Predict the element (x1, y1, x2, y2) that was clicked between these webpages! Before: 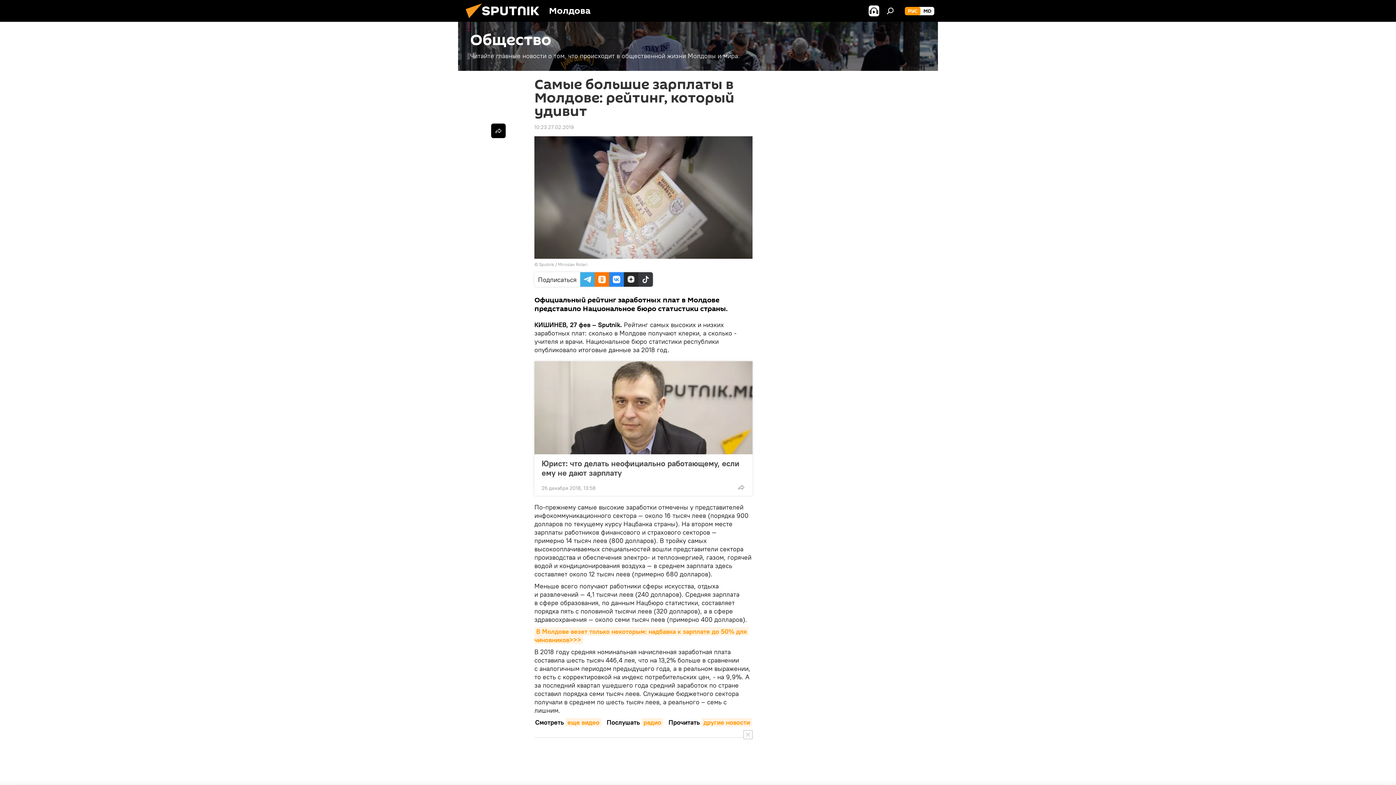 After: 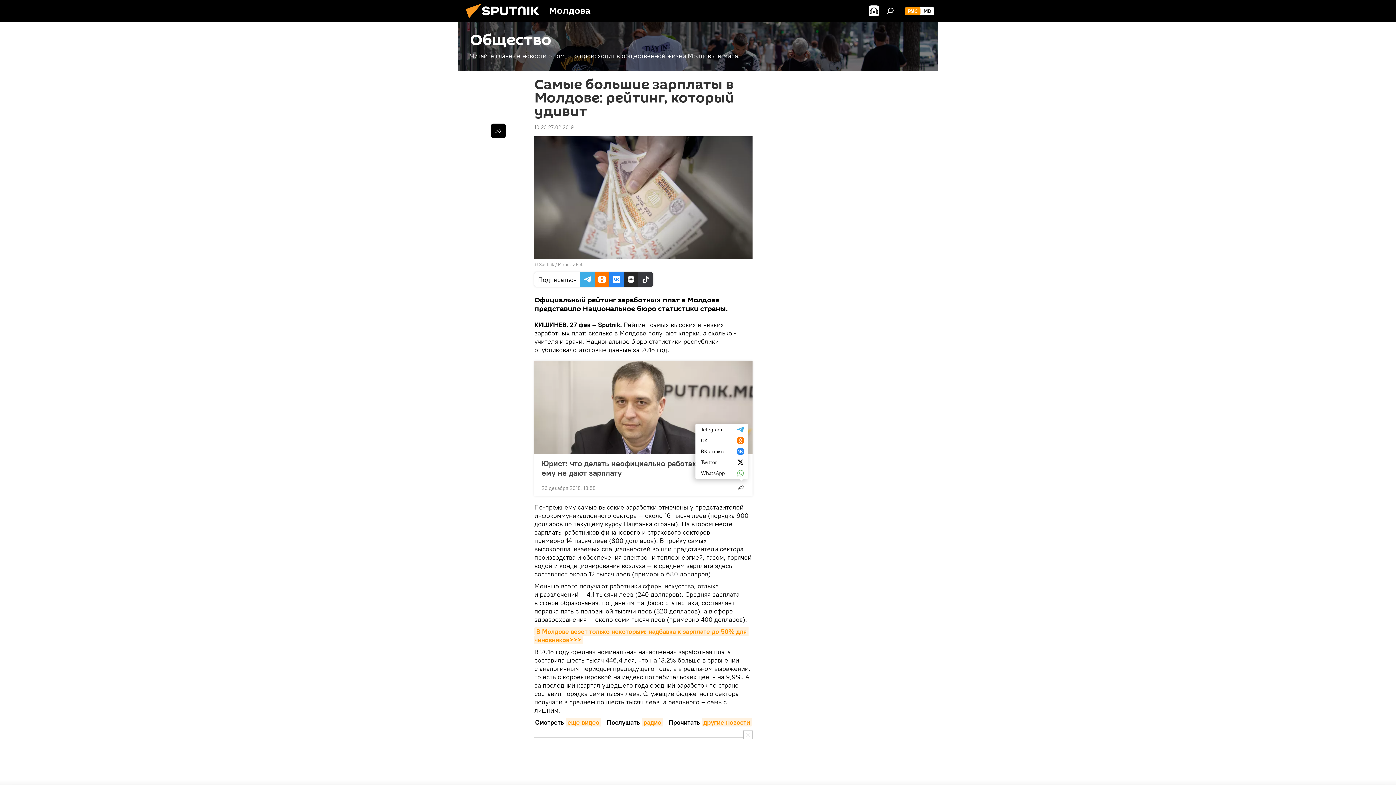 Action: bbox: (734, 480, 748, 494)